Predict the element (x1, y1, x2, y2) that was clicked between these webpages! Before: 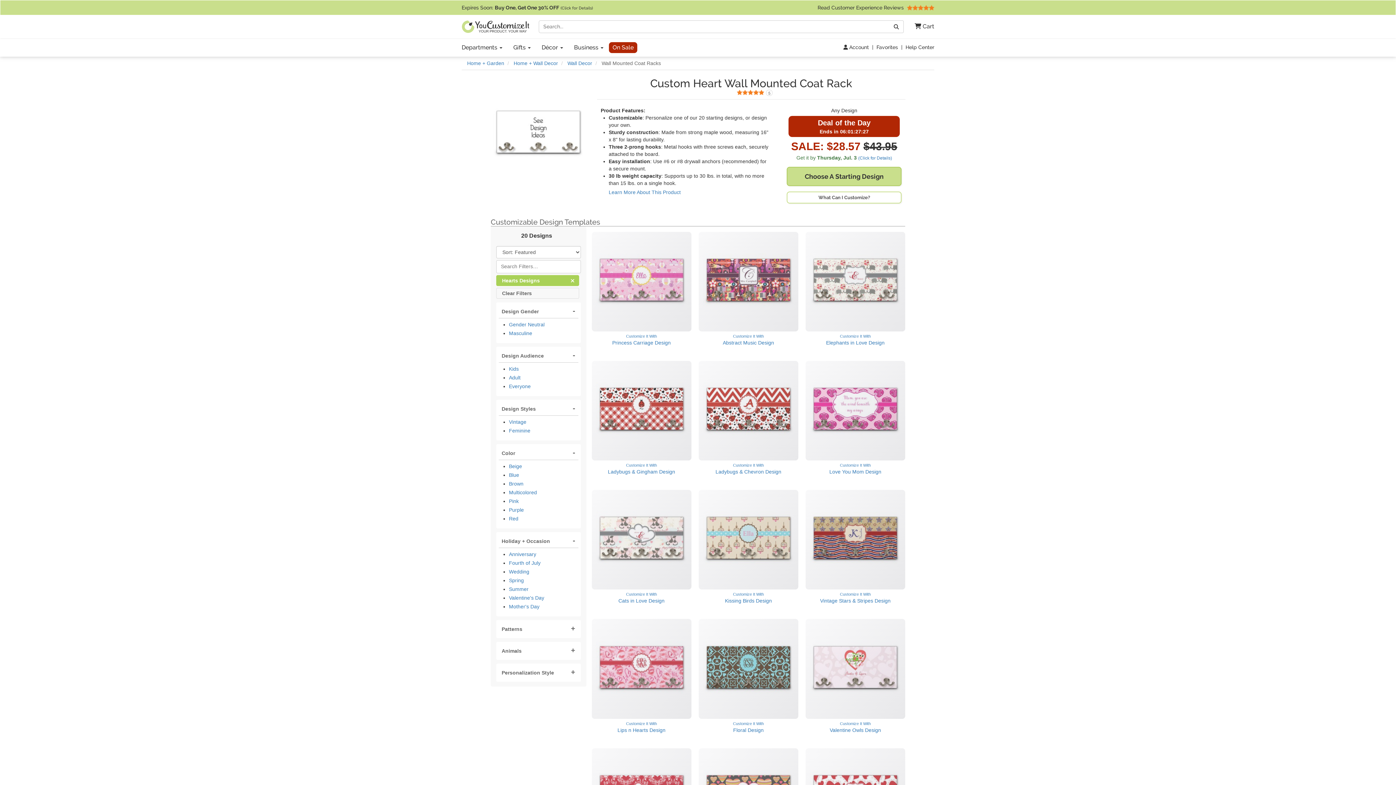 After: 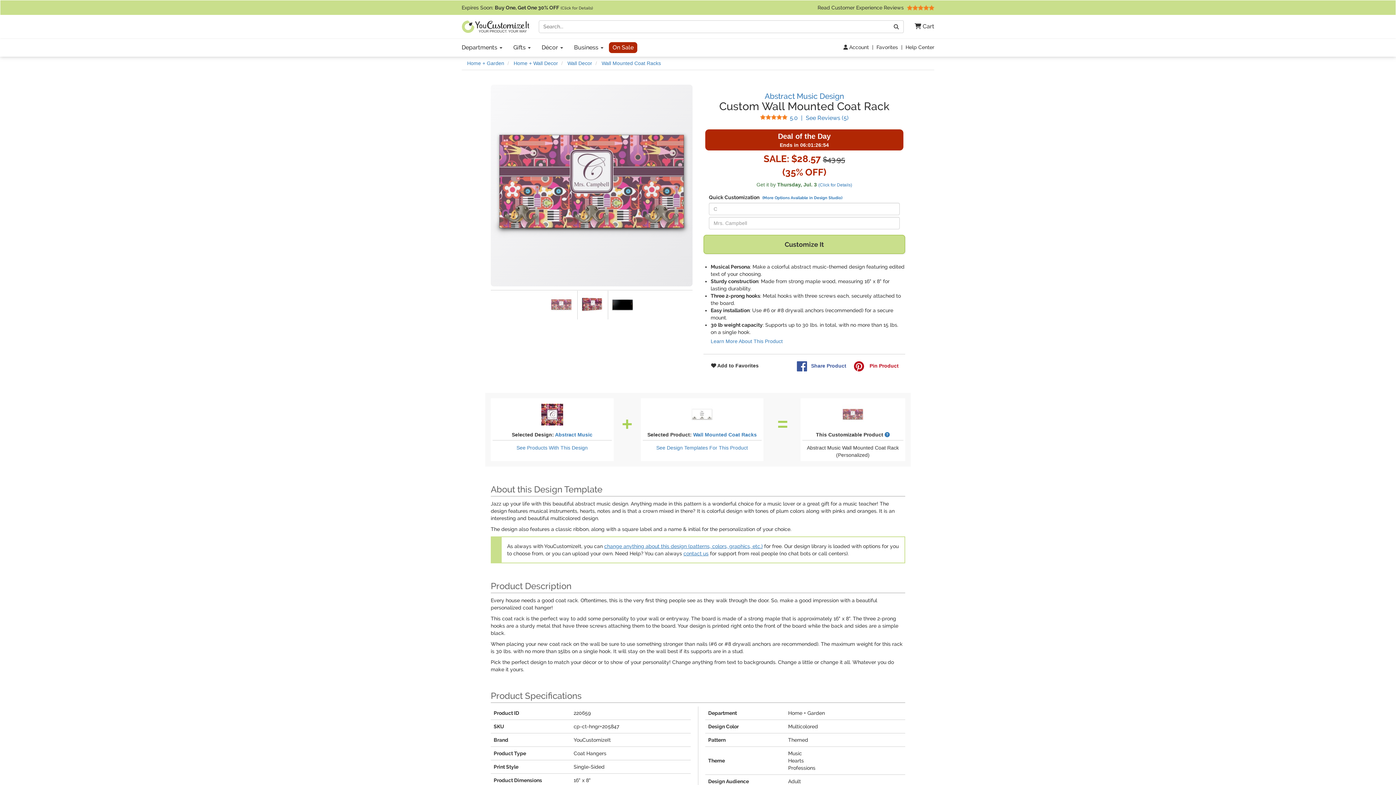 Action: label: Customize It With
Abstract Music Design bbox: (698, 232, 798, 346)